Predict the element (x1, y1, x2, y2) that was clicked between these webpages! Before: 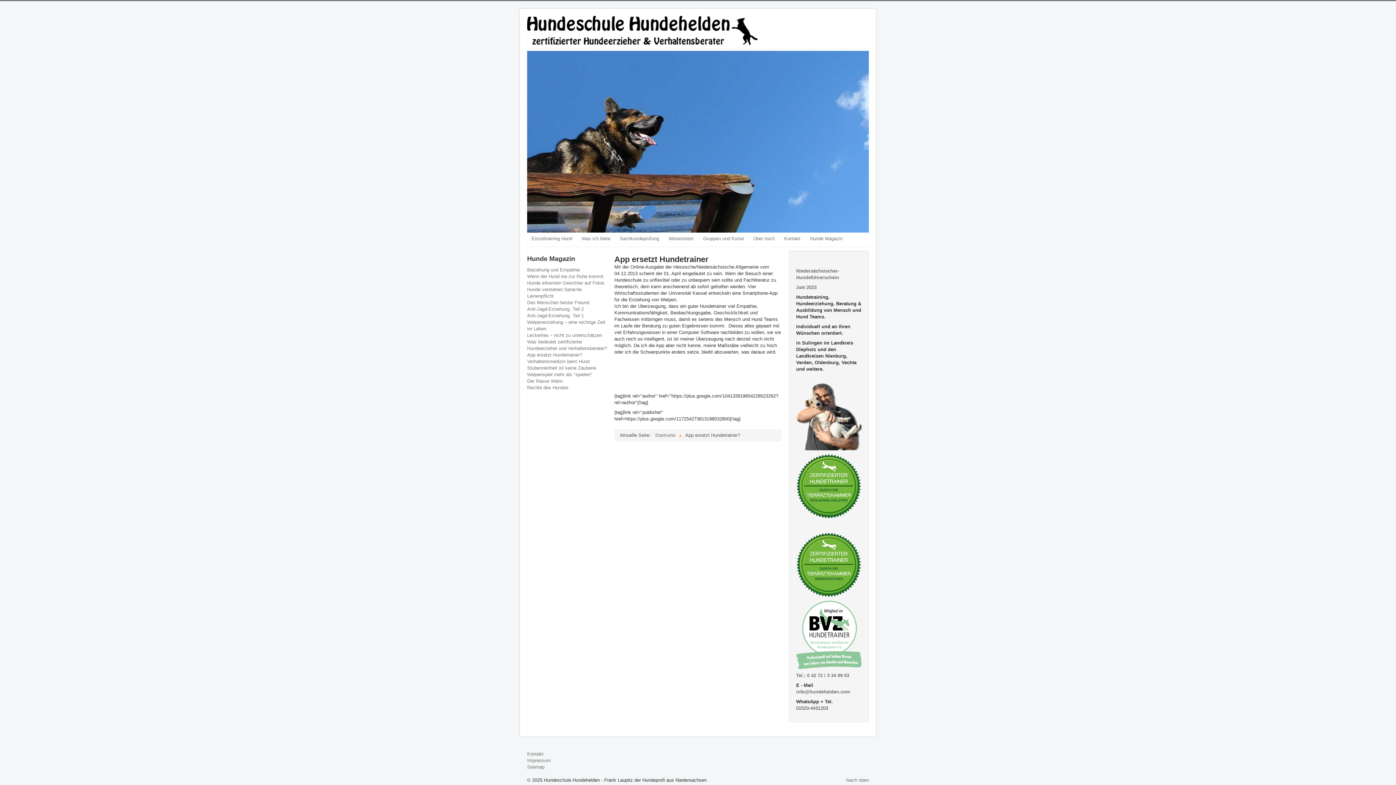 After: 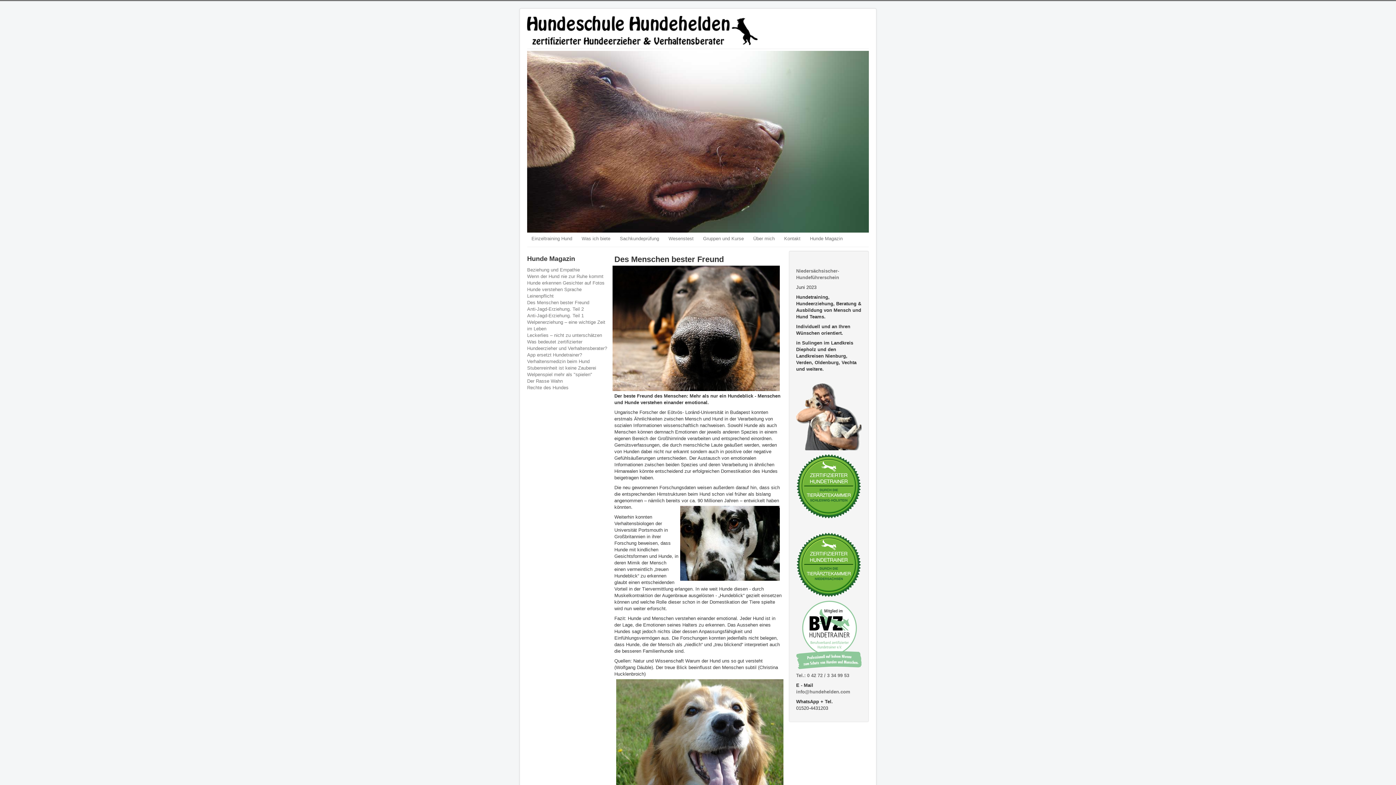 Action: label: Des Menschen bester Freund bbox: (527, 299, 607, 306)